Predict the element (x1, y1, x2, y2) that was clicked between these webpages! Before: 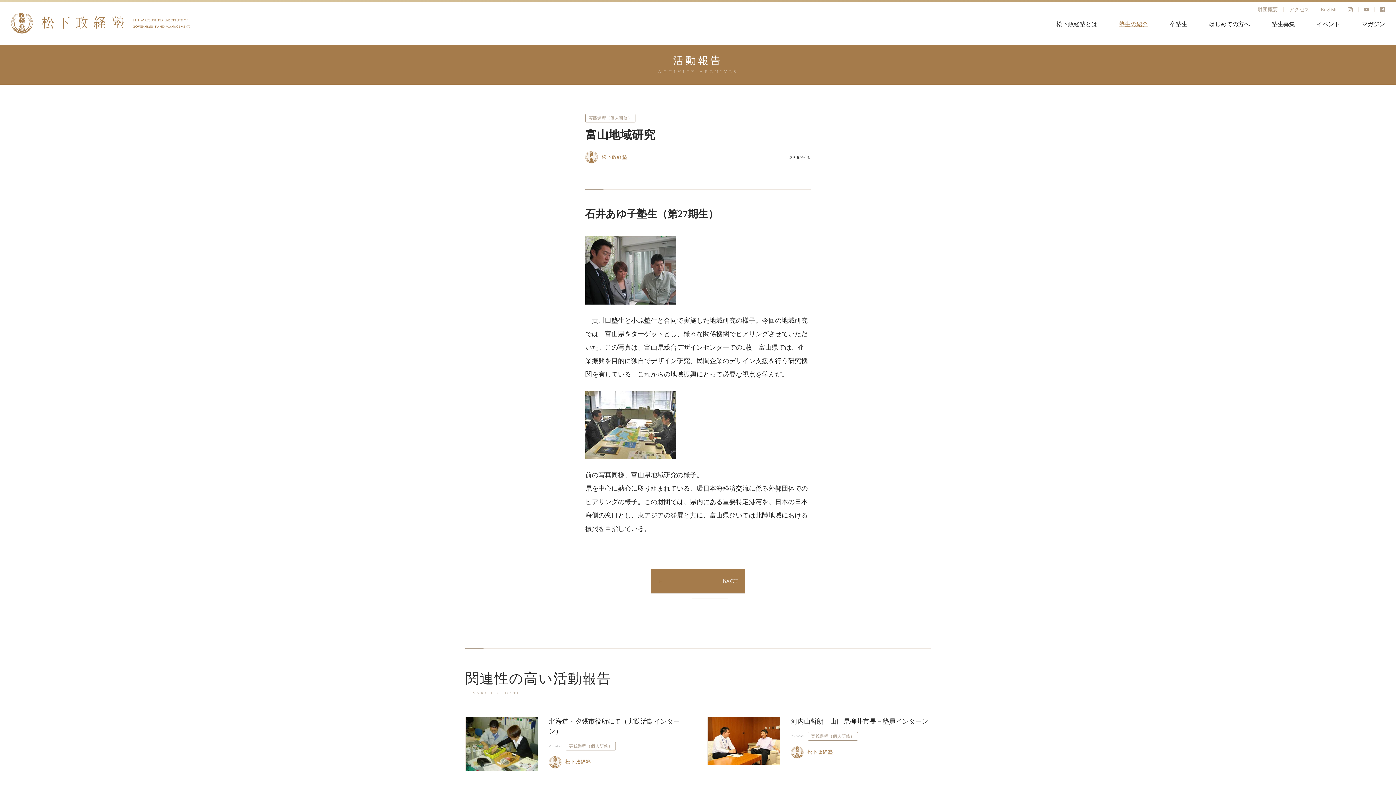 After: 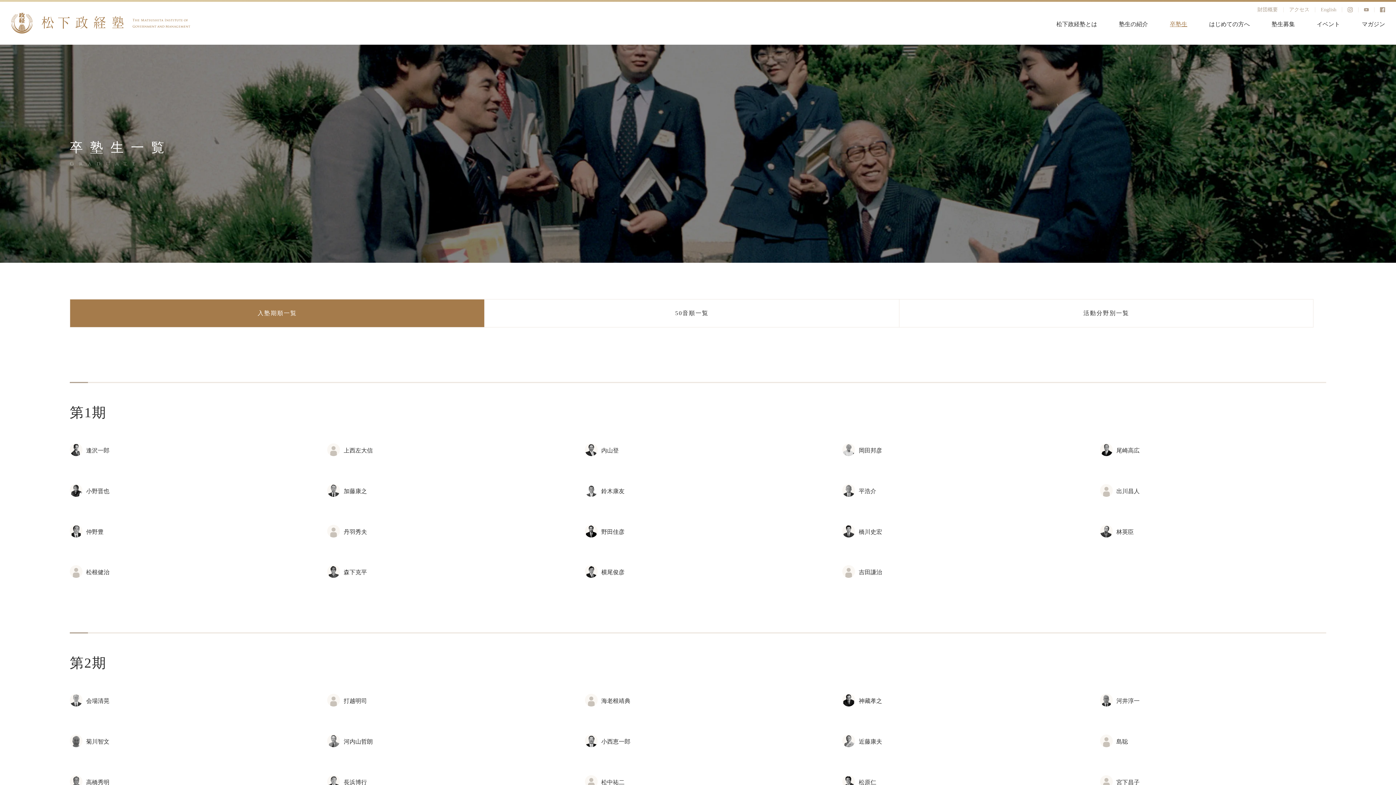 Action: bbox: (1170, 21, 1187, 27) label: 卒塾生